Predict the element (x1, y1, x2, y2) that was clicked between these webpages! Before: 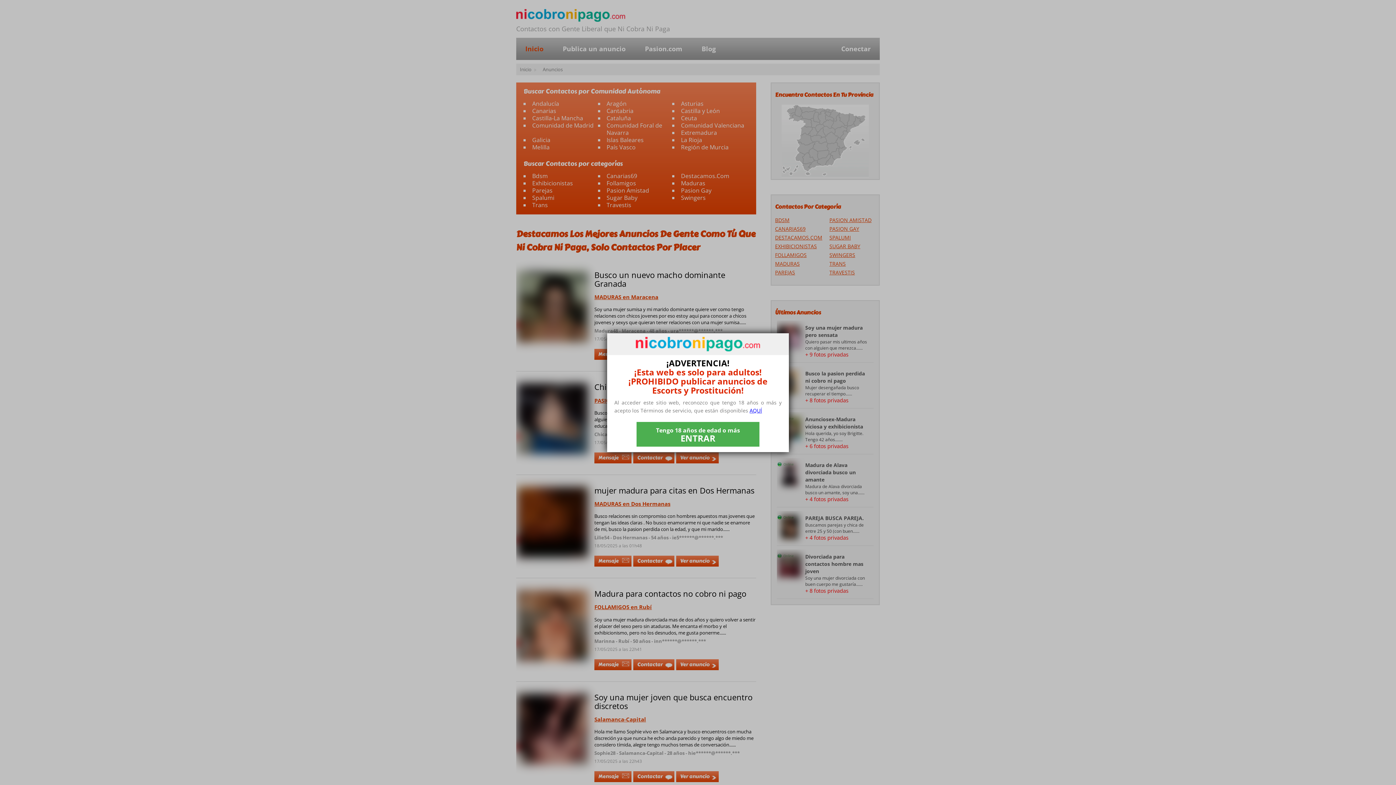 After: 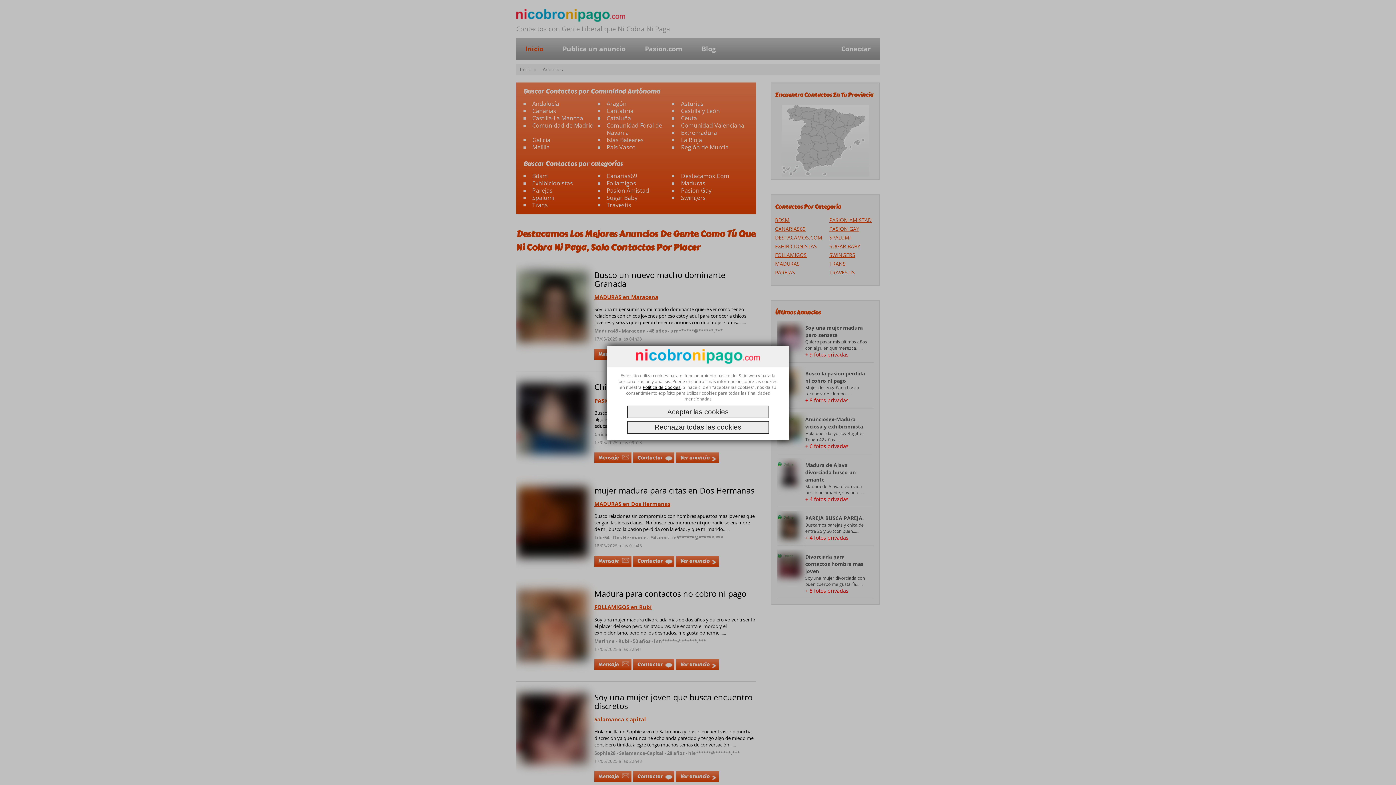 Action: bbox: (636, 422, 759, 446) label: Tengo 18 años de edad o más
ENTRAR